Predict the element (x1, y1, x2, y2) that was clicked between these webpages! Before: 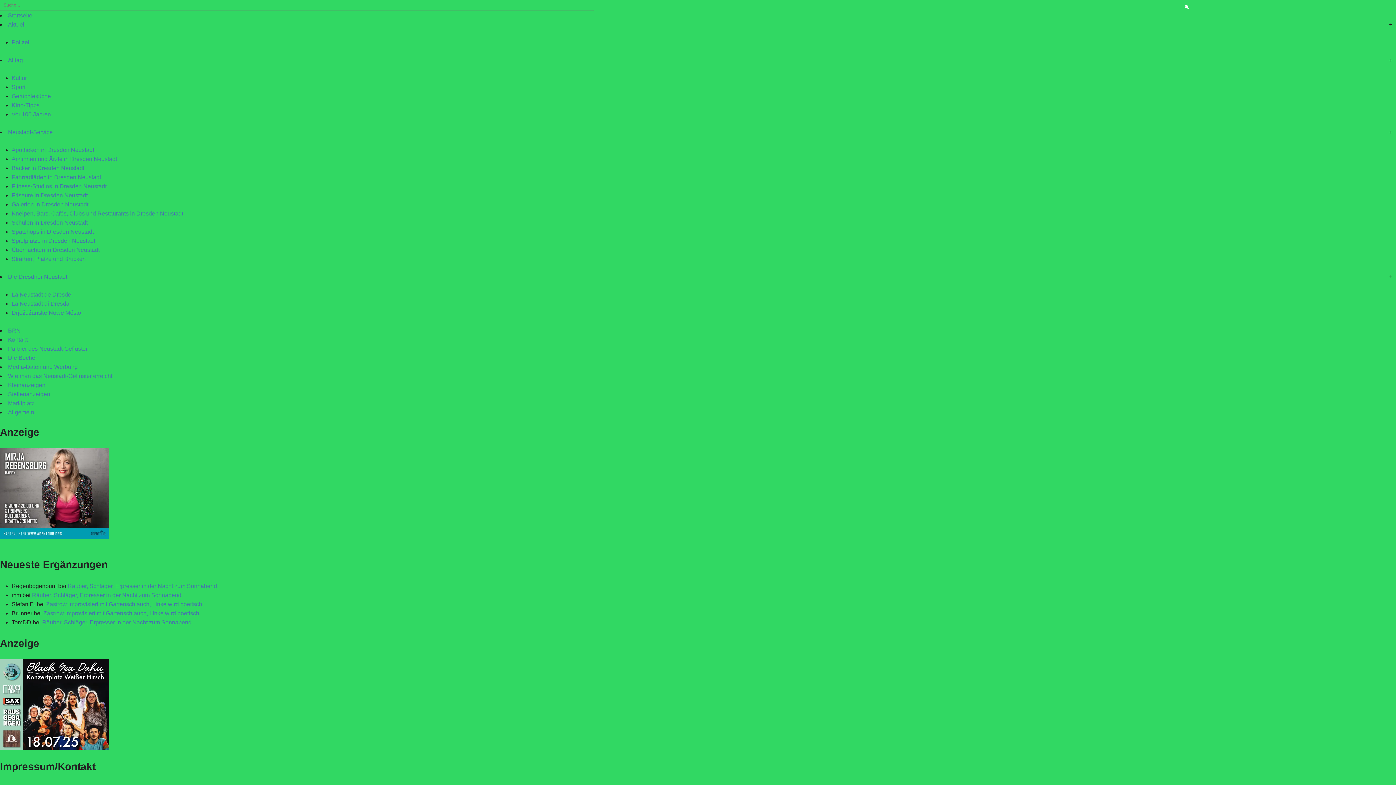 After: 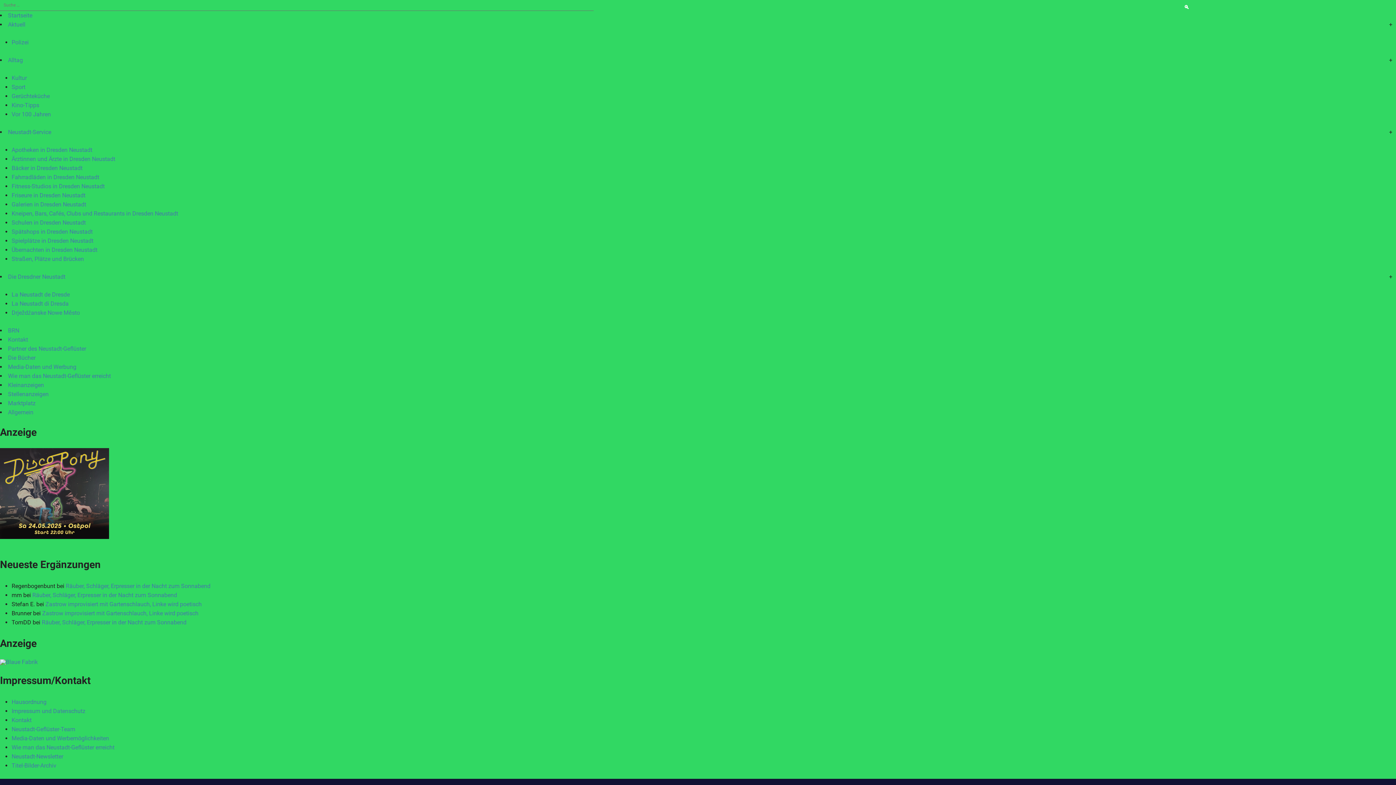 Action: label: Fitness-Studios in Dresden Neustadt bbox: (11, 183, 106, 189)